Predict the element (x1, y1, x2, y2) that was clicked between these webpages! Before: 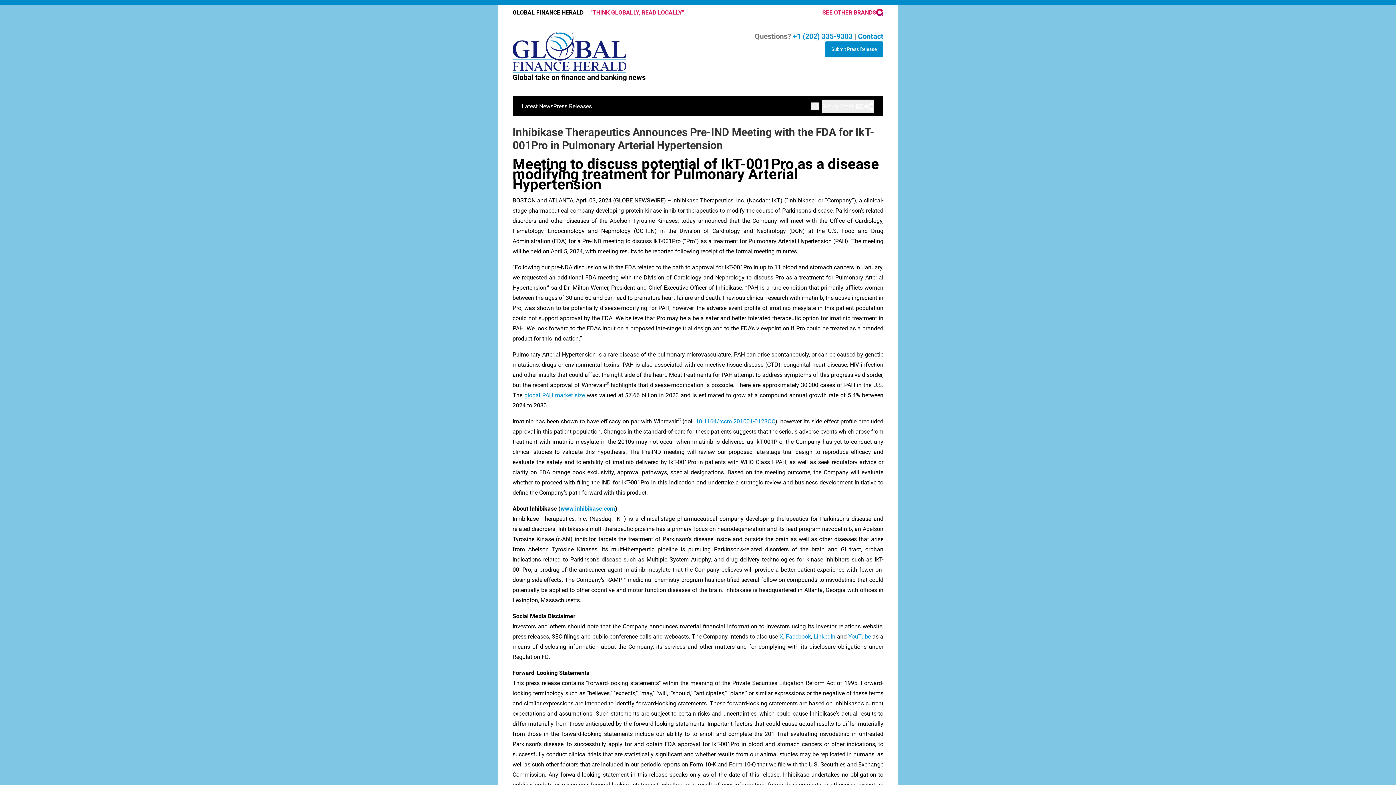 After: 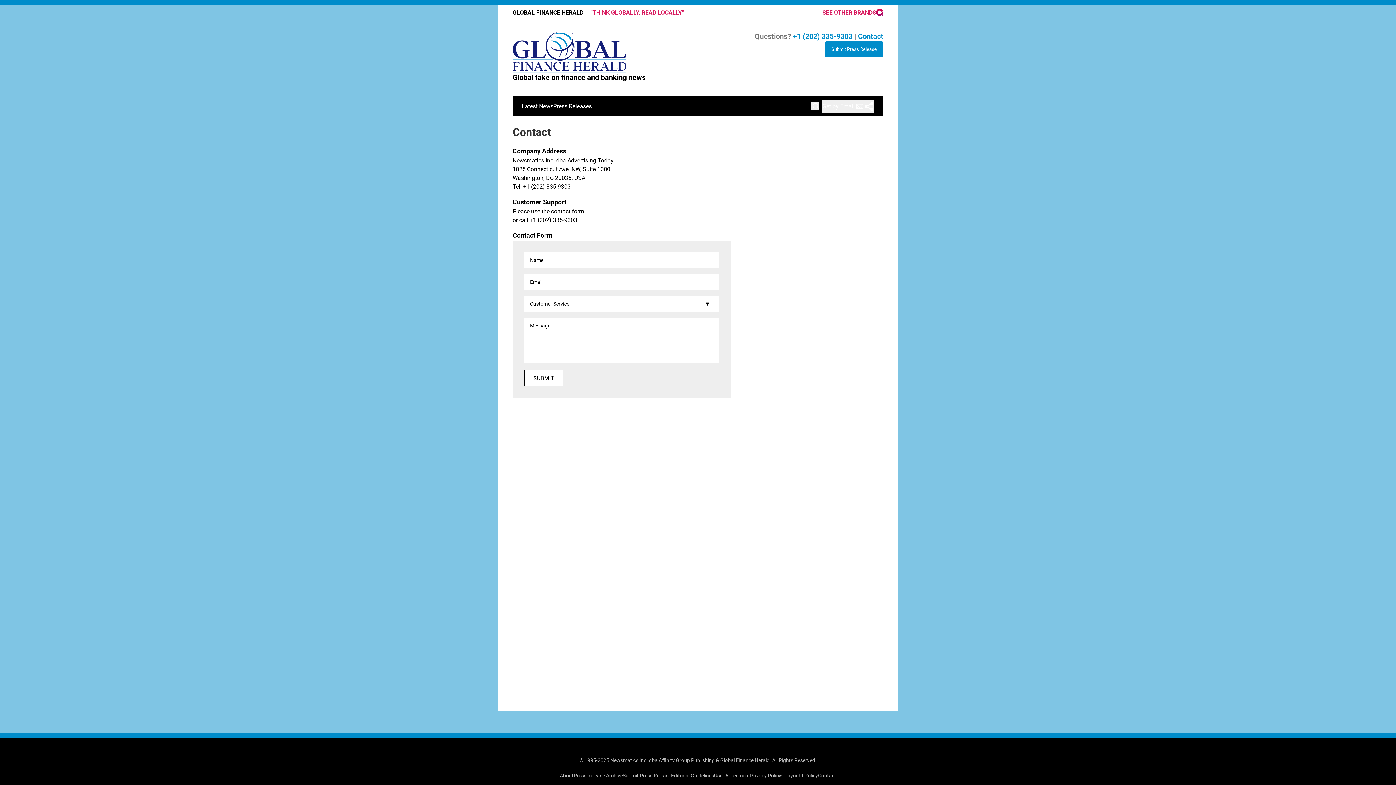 Action: label: Contact bbox: (858, 32, 883, 40)